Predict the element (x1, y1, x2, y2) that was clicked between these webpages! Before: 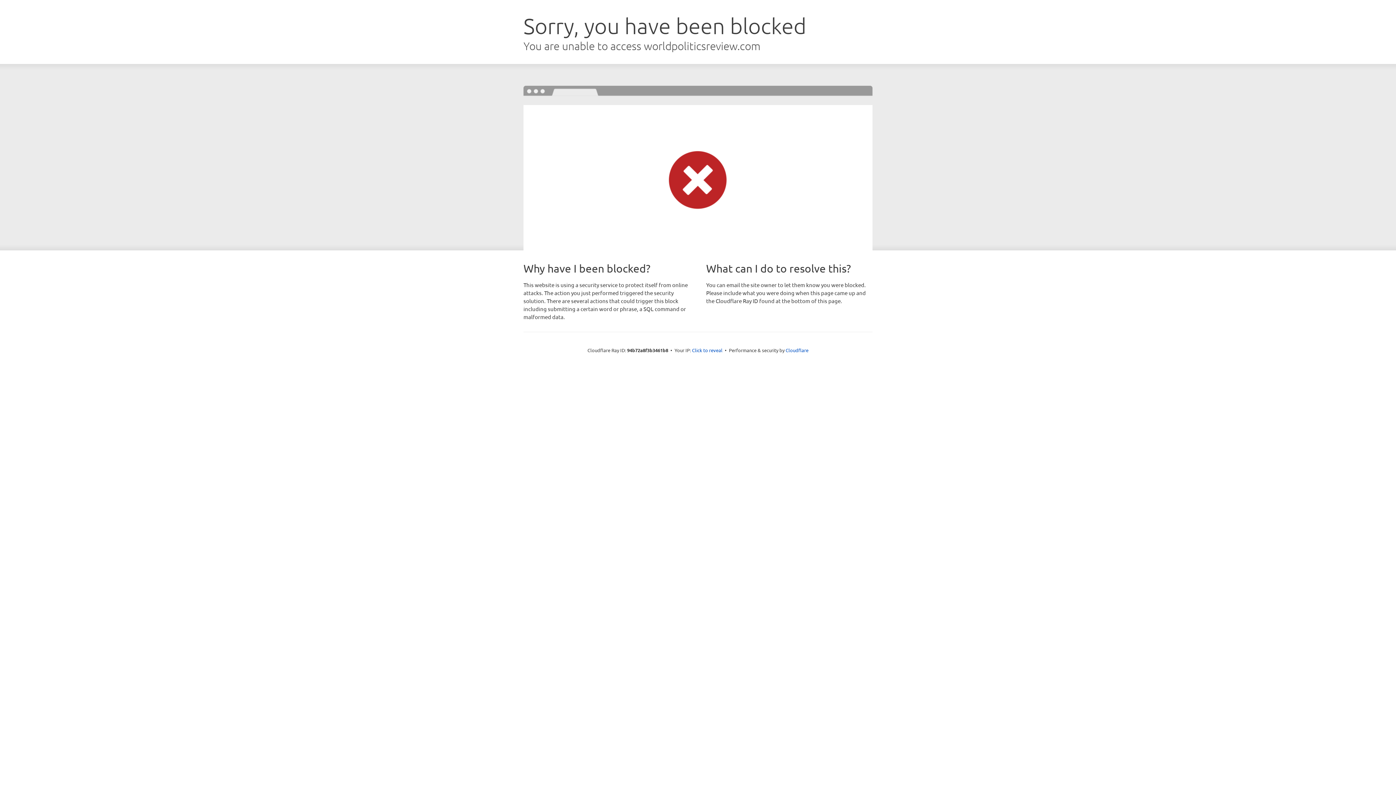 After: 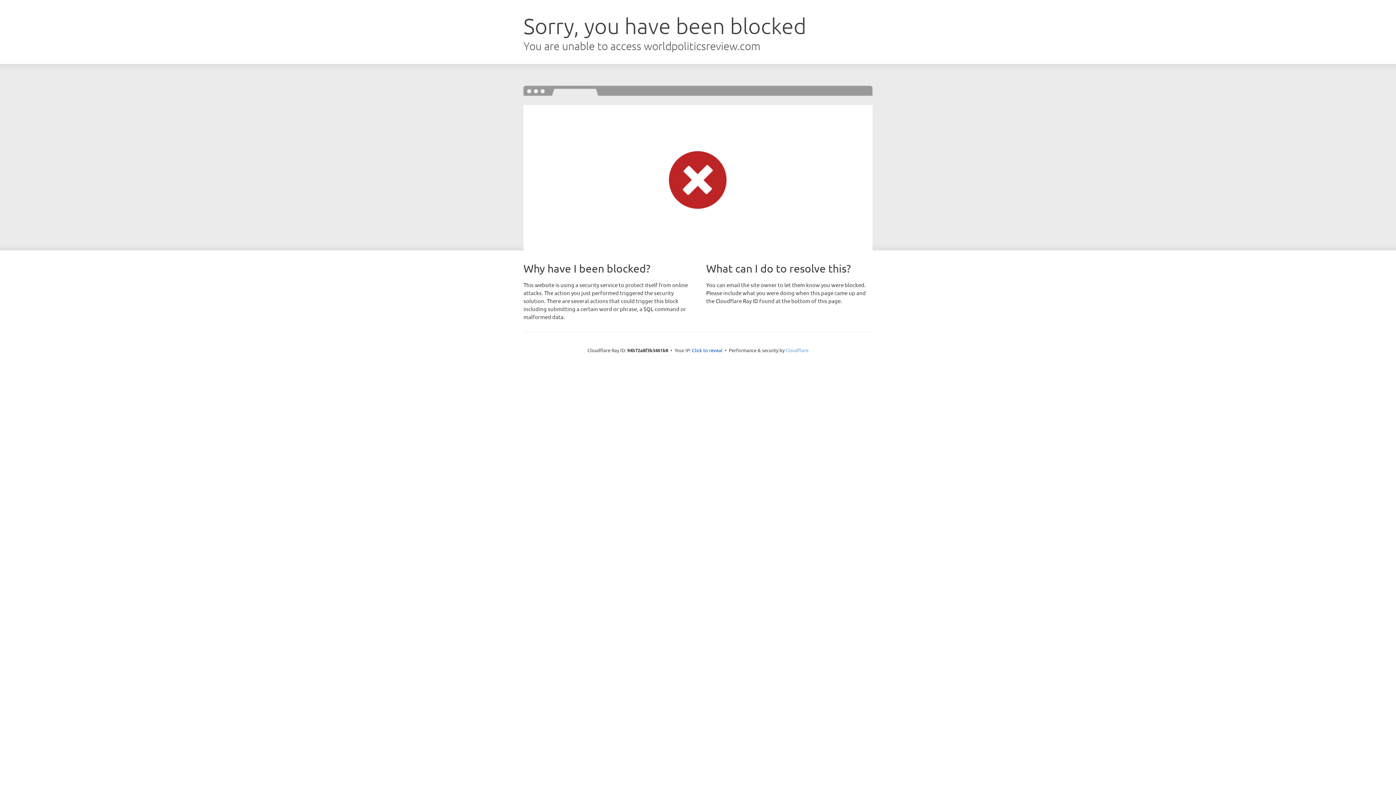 Action: bbox: (785, 347, 808, 353) label: Cloudflare